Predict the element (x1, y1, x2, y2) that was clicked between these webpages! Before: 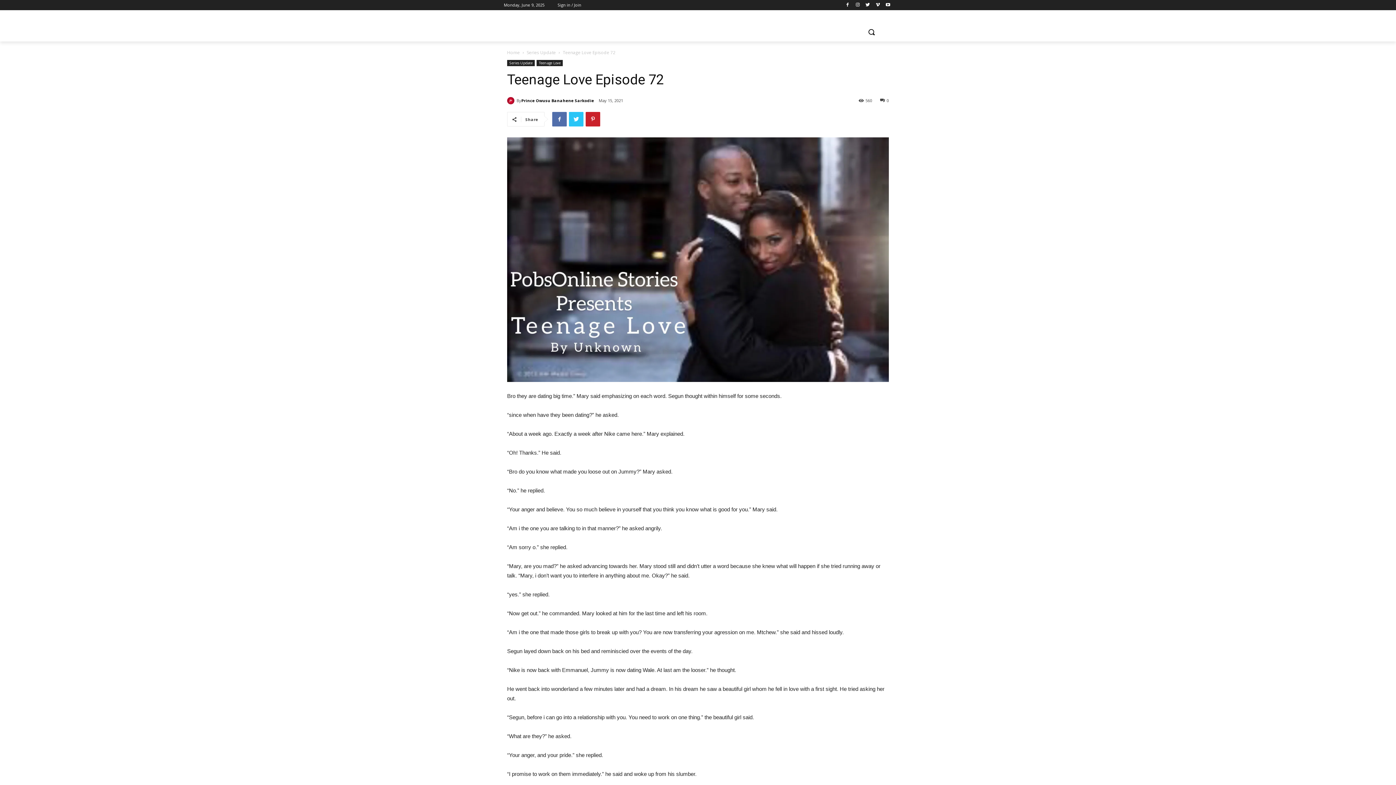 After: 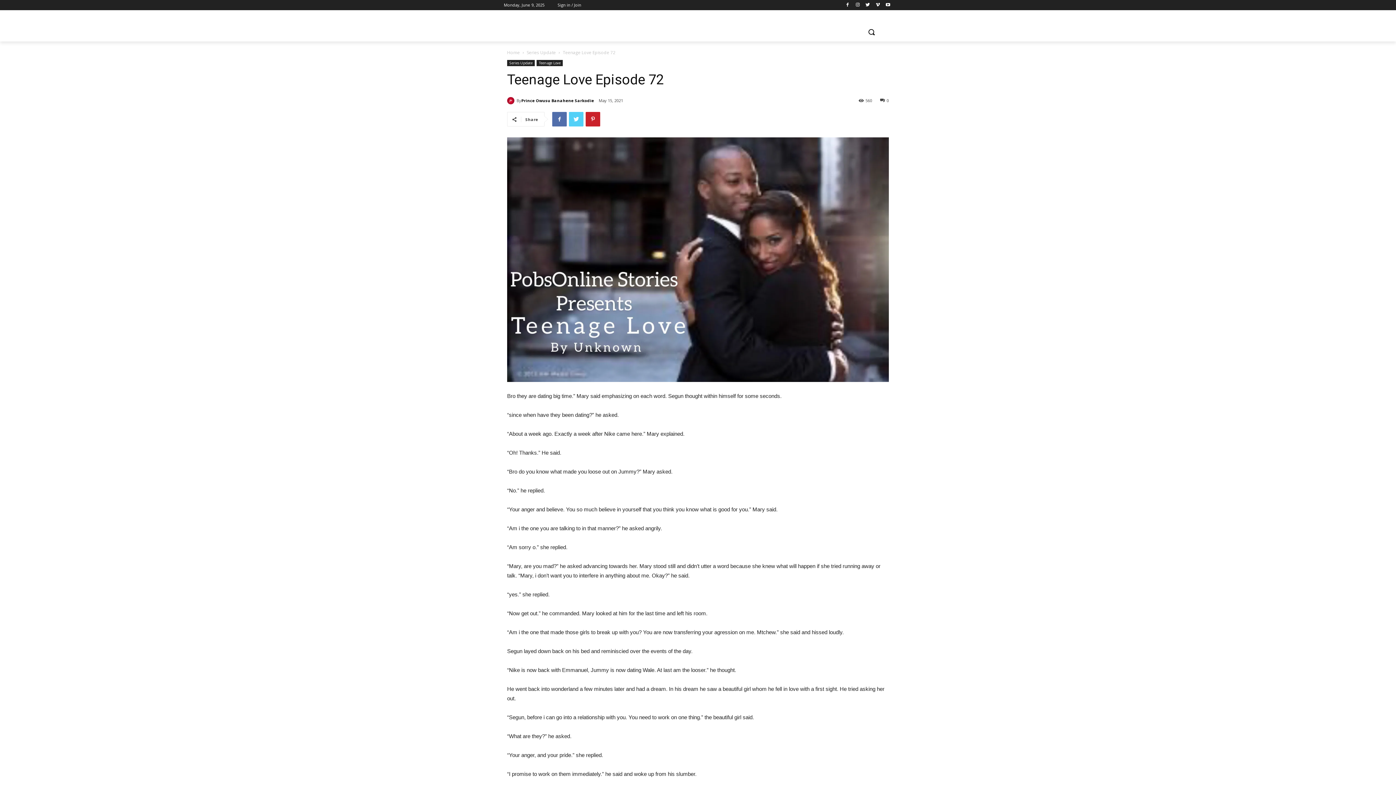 Action: bbox: (569, 112, 583, 126)